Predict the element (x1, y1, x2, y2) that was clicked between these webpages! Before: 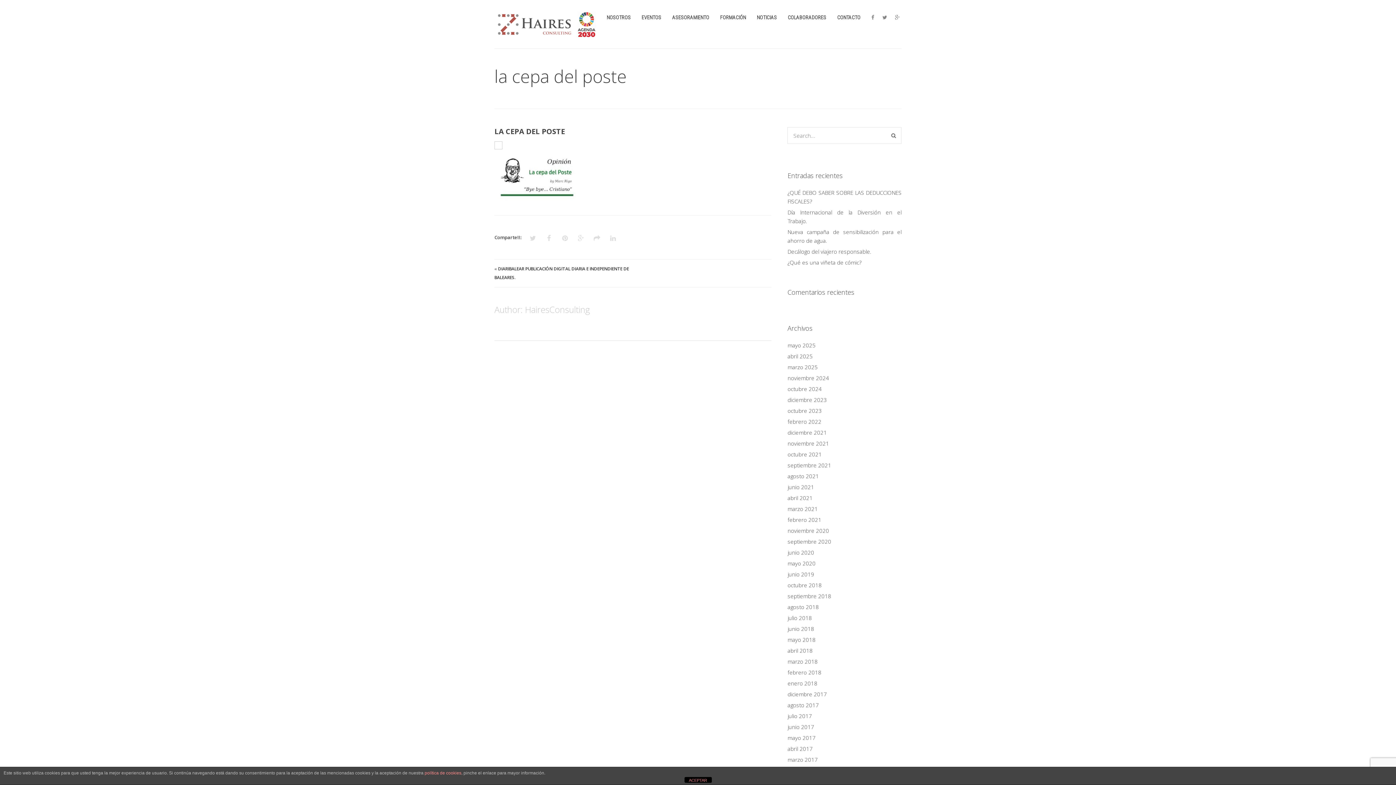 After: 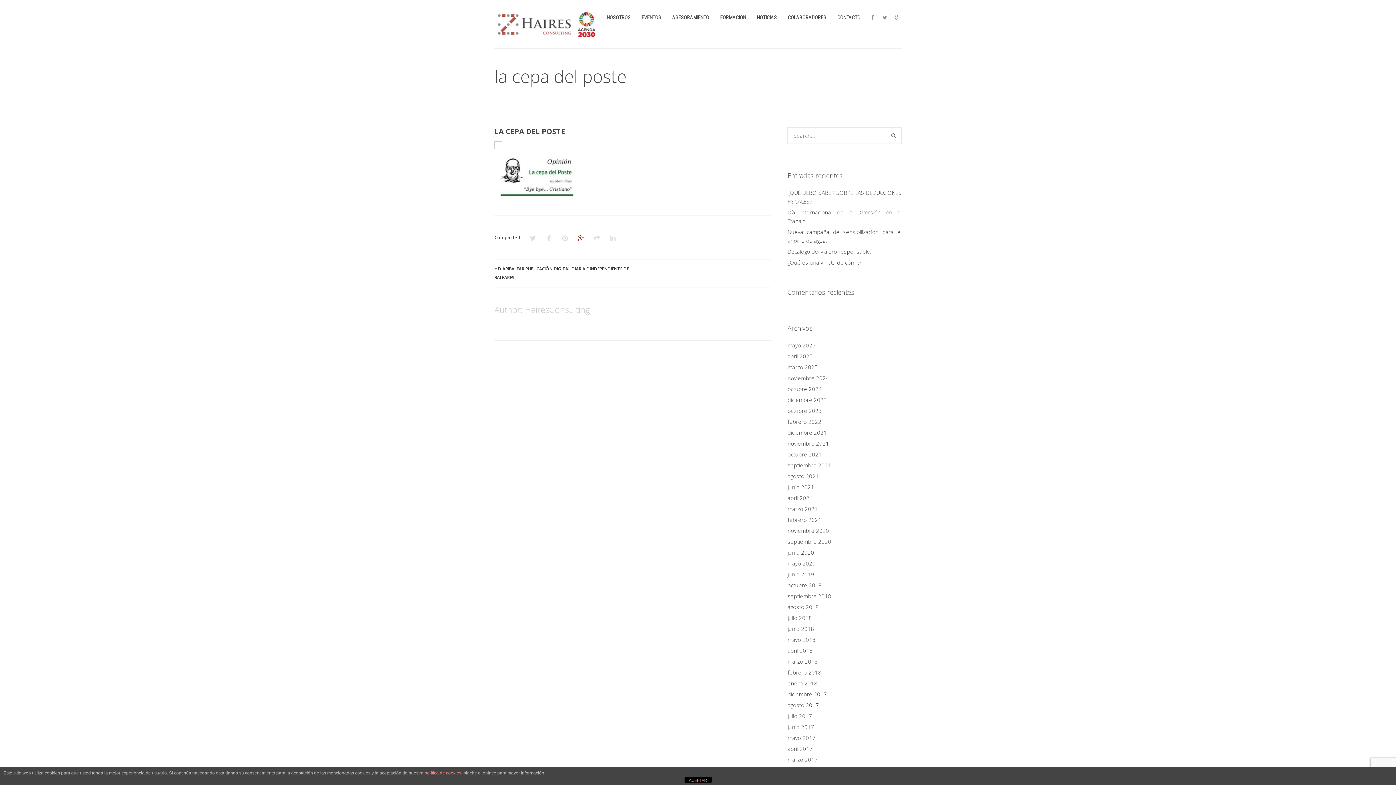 Action: bbox: (576, 233, 585, 242)